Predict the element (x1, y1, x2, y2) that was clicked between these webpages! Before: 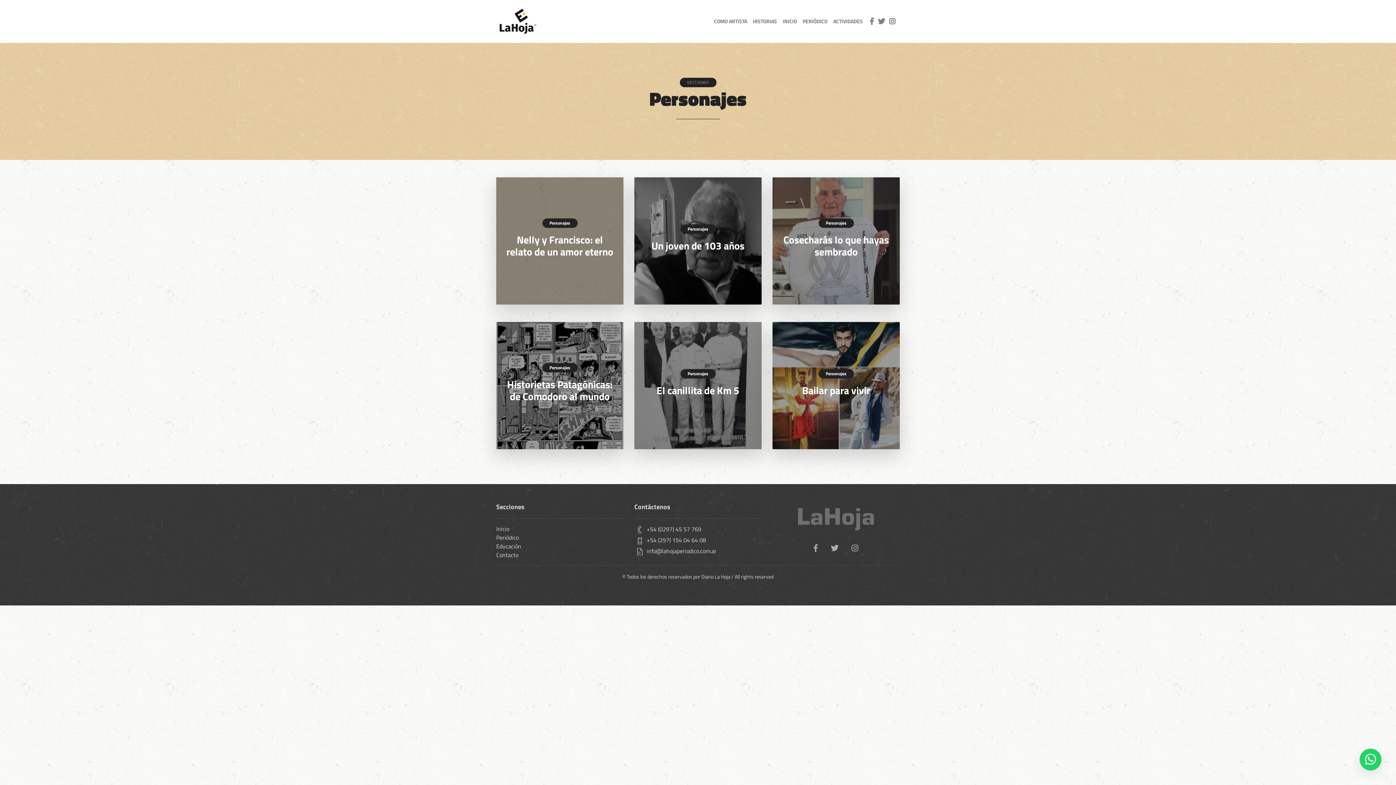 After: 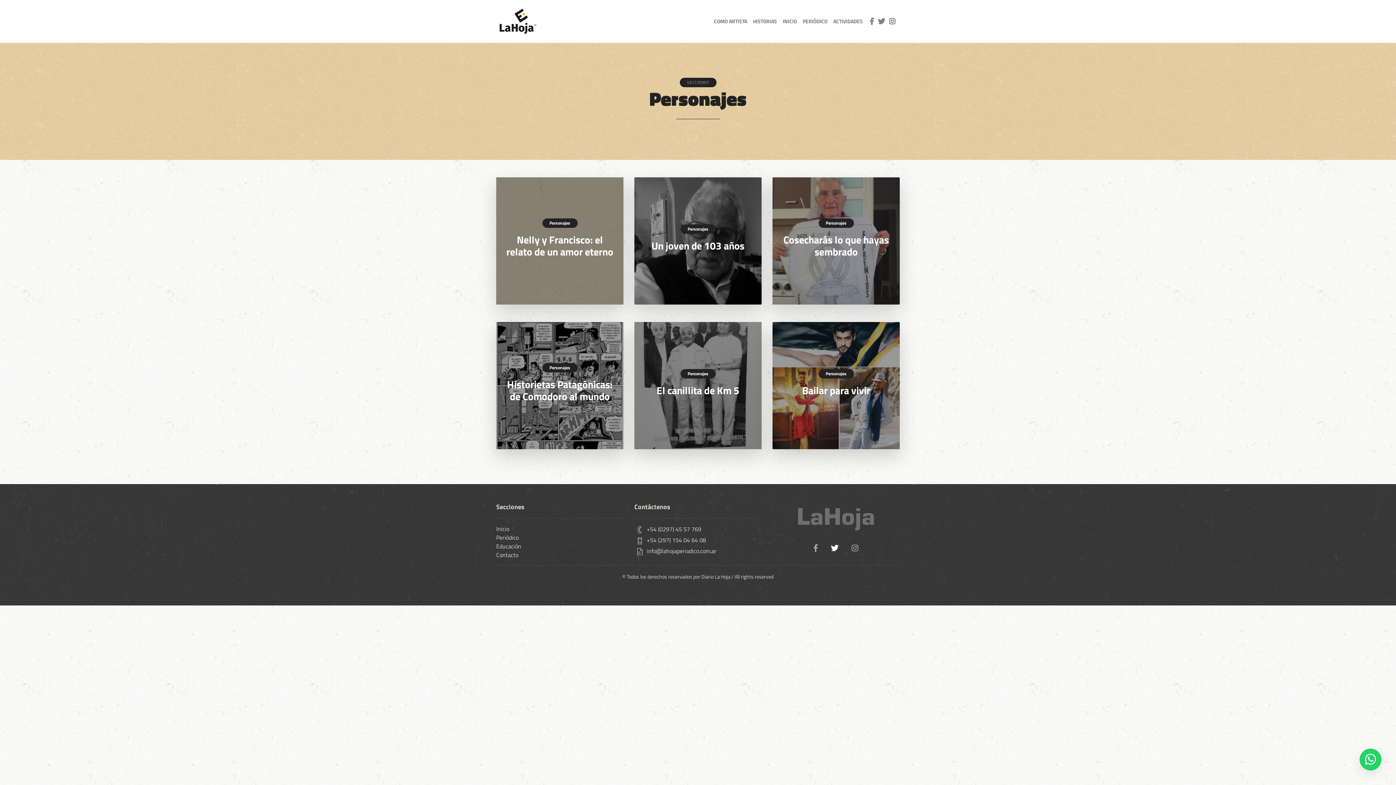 Action: bbox: (825, 544, 844, 552)